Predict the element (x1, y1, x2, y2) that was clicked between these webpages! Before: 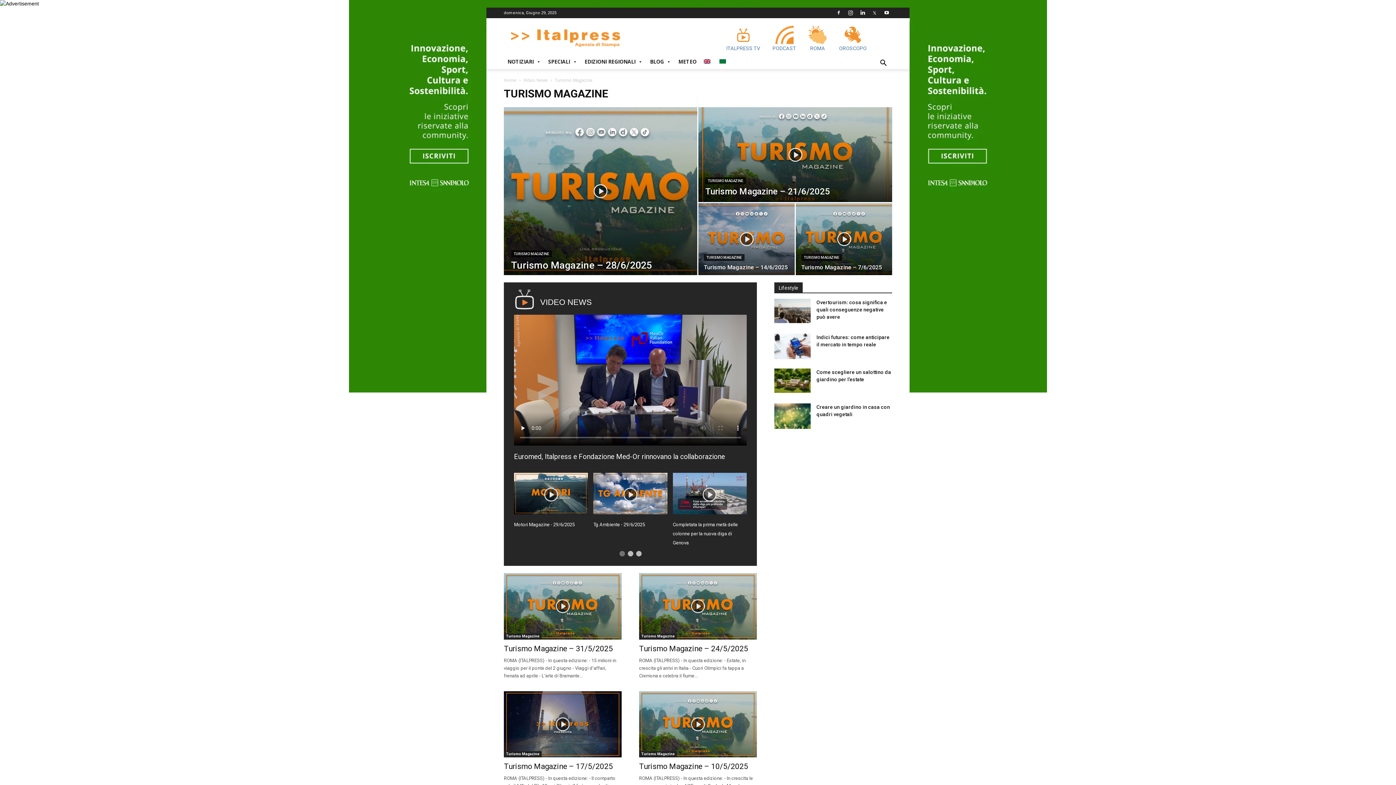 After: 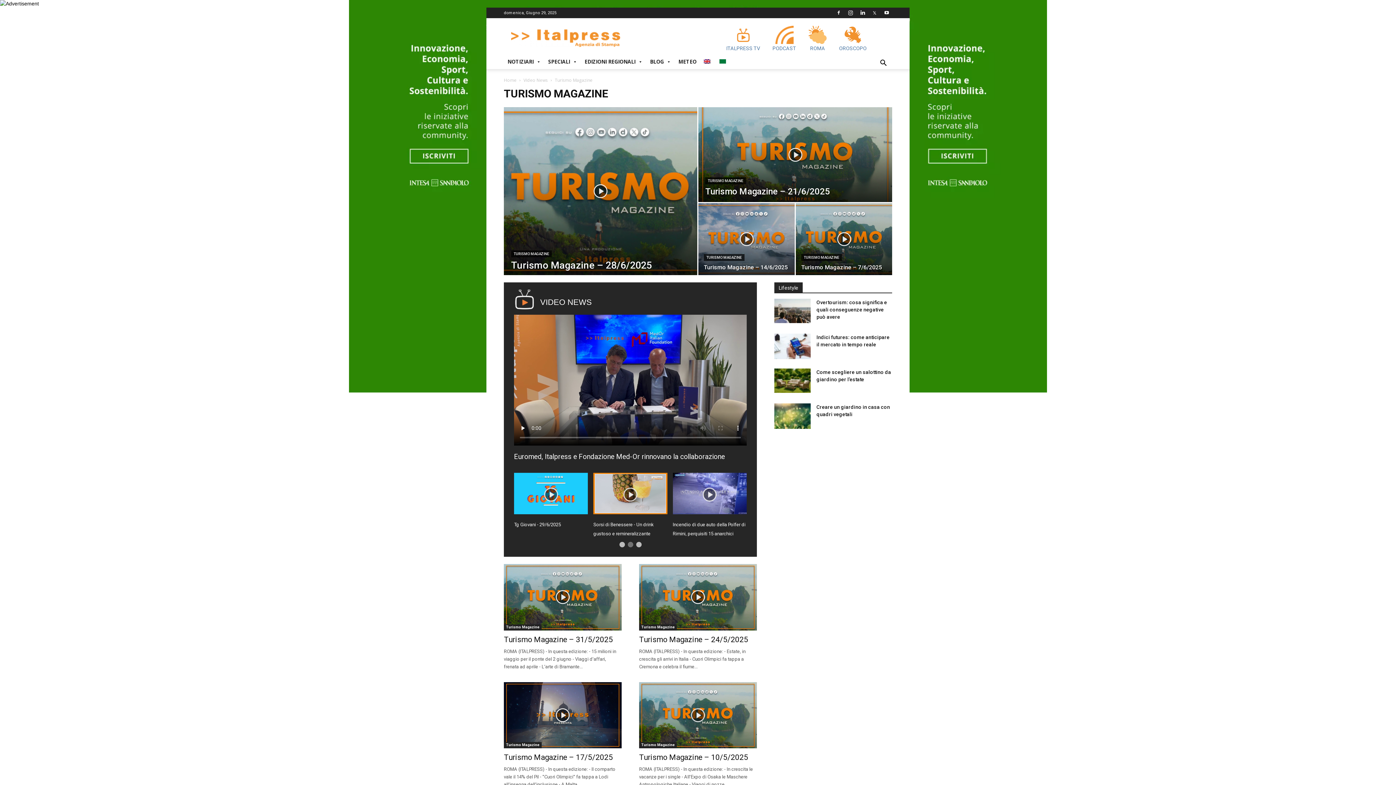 Action: label: TURISMO MAGAZINE bbox: (801, 254, 842, 261)